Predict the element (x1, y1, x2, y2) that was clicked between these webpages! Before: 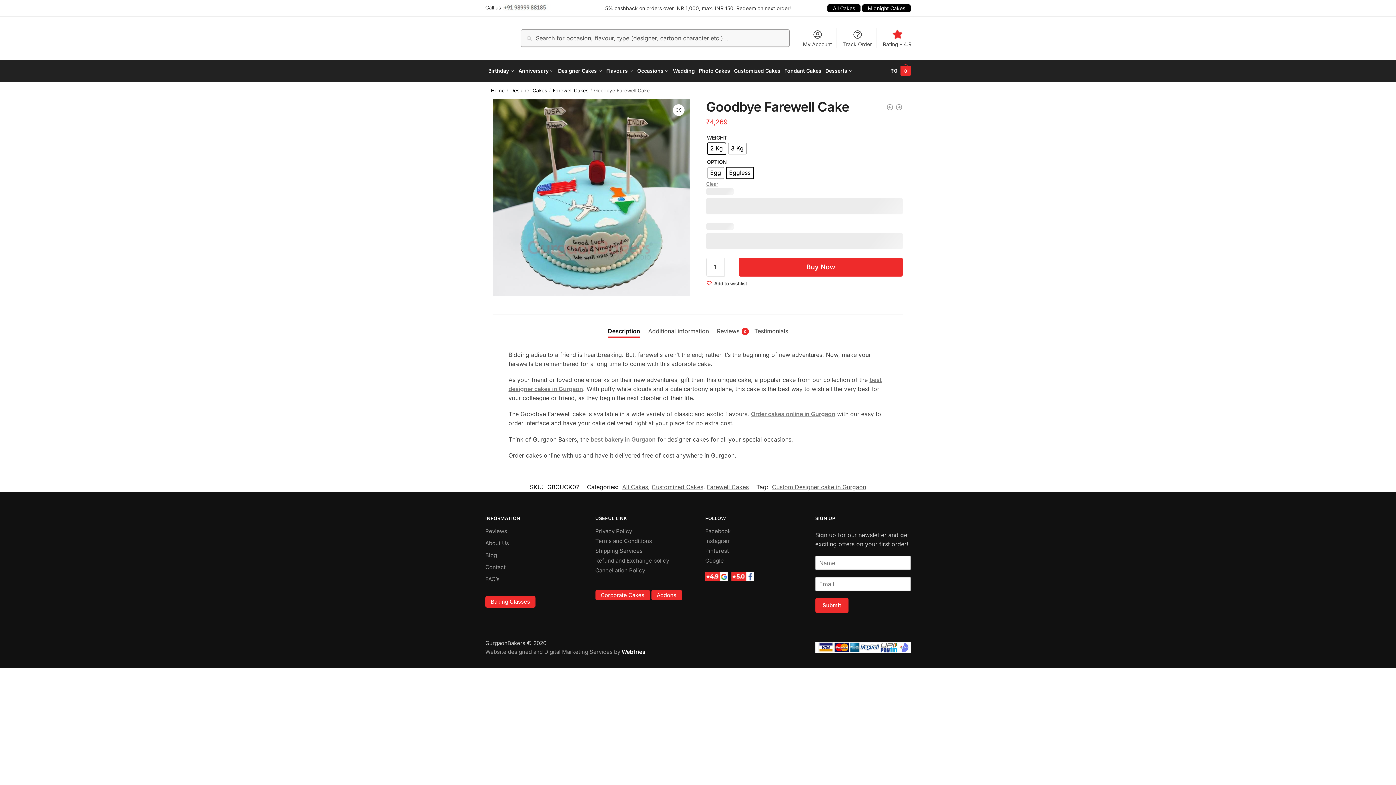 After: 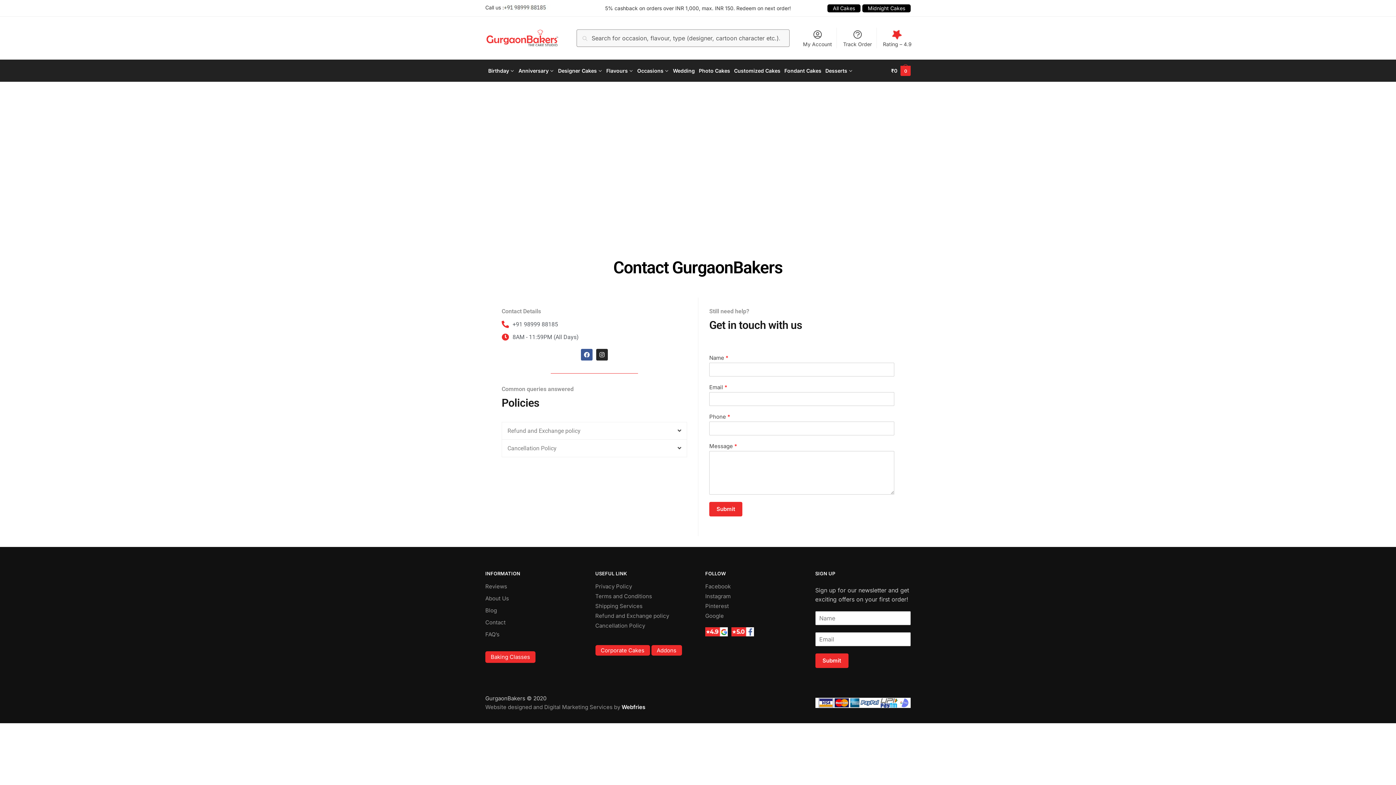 Action: bbox: (595, 567, 645, 574) label: Cancellation Policy